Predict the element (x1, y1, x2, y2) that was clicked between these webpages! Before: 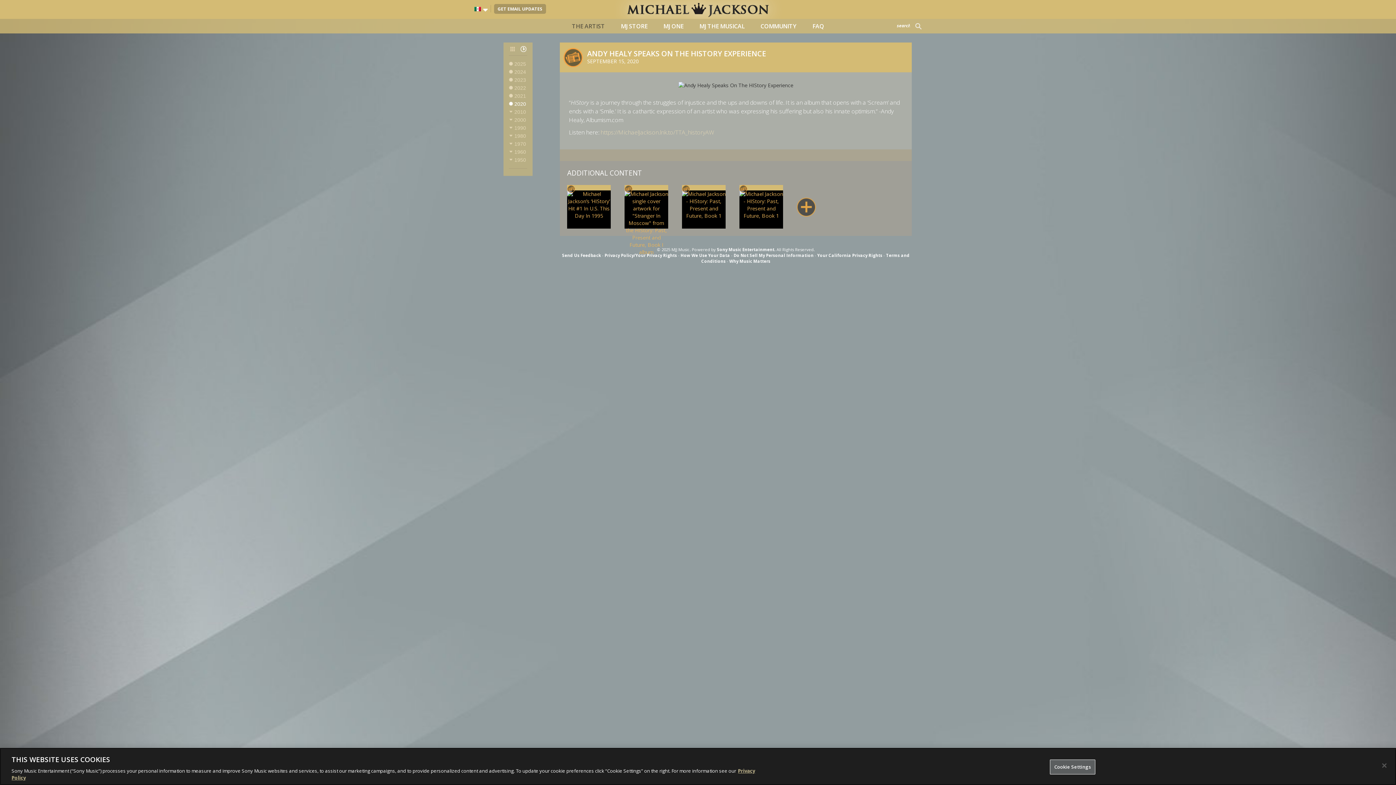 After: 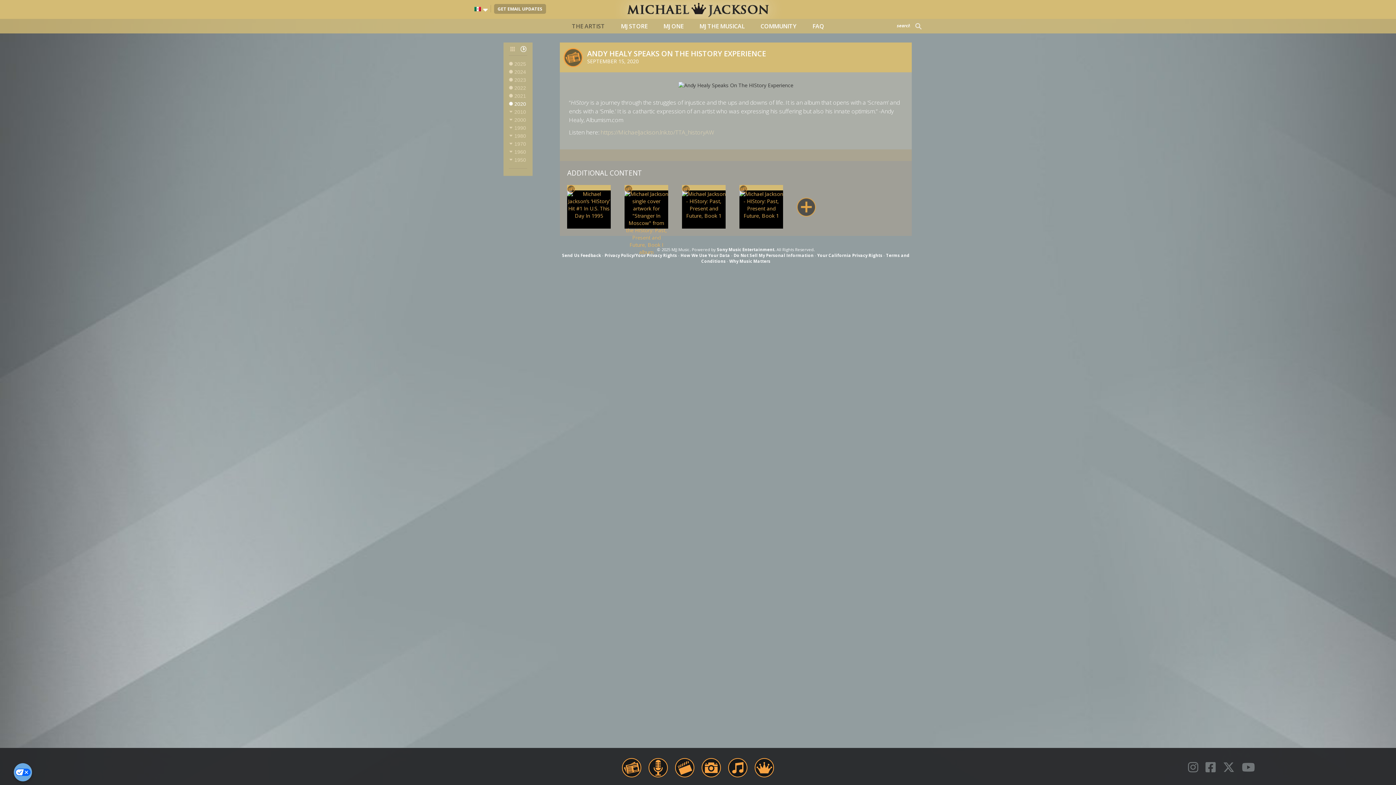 Action: bbox: (1376, 759, 1392, 775) label: Close